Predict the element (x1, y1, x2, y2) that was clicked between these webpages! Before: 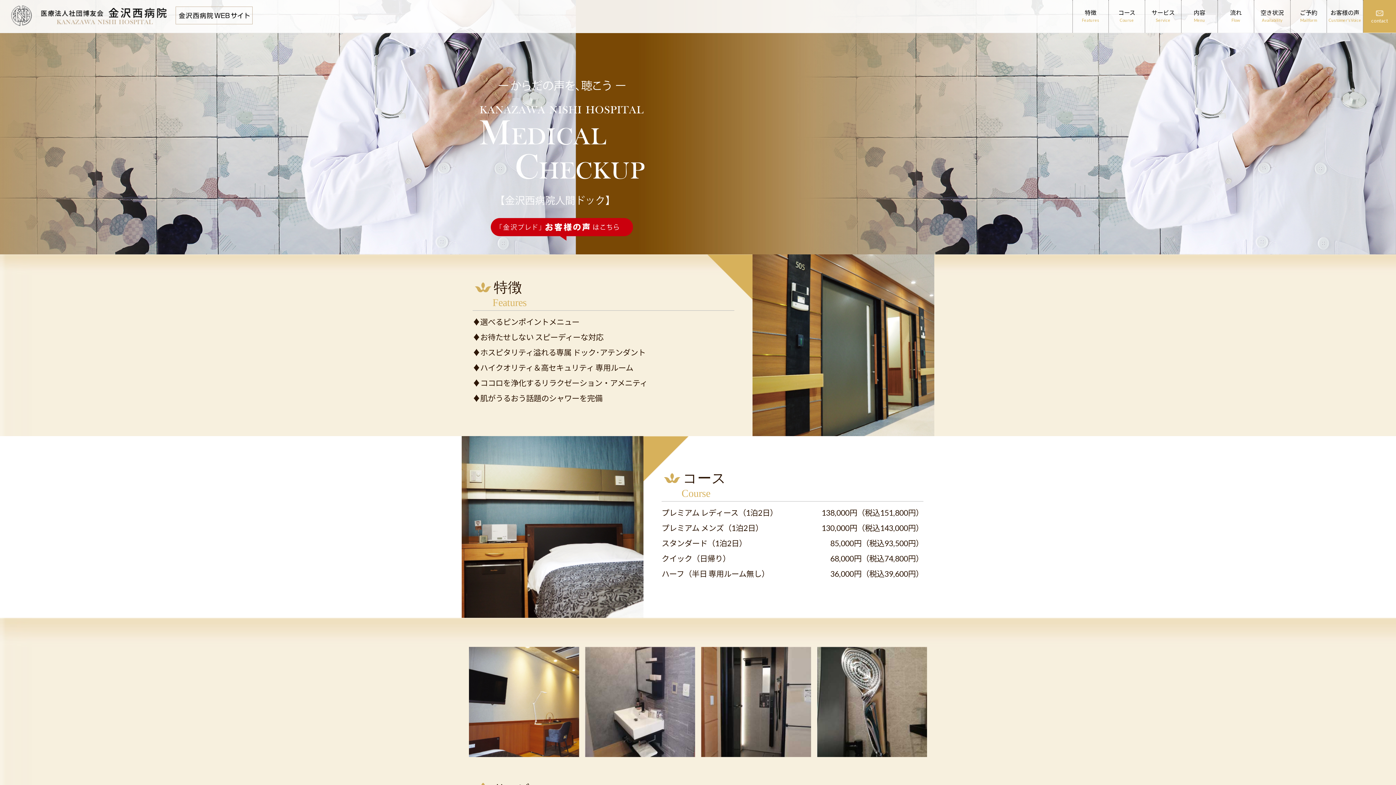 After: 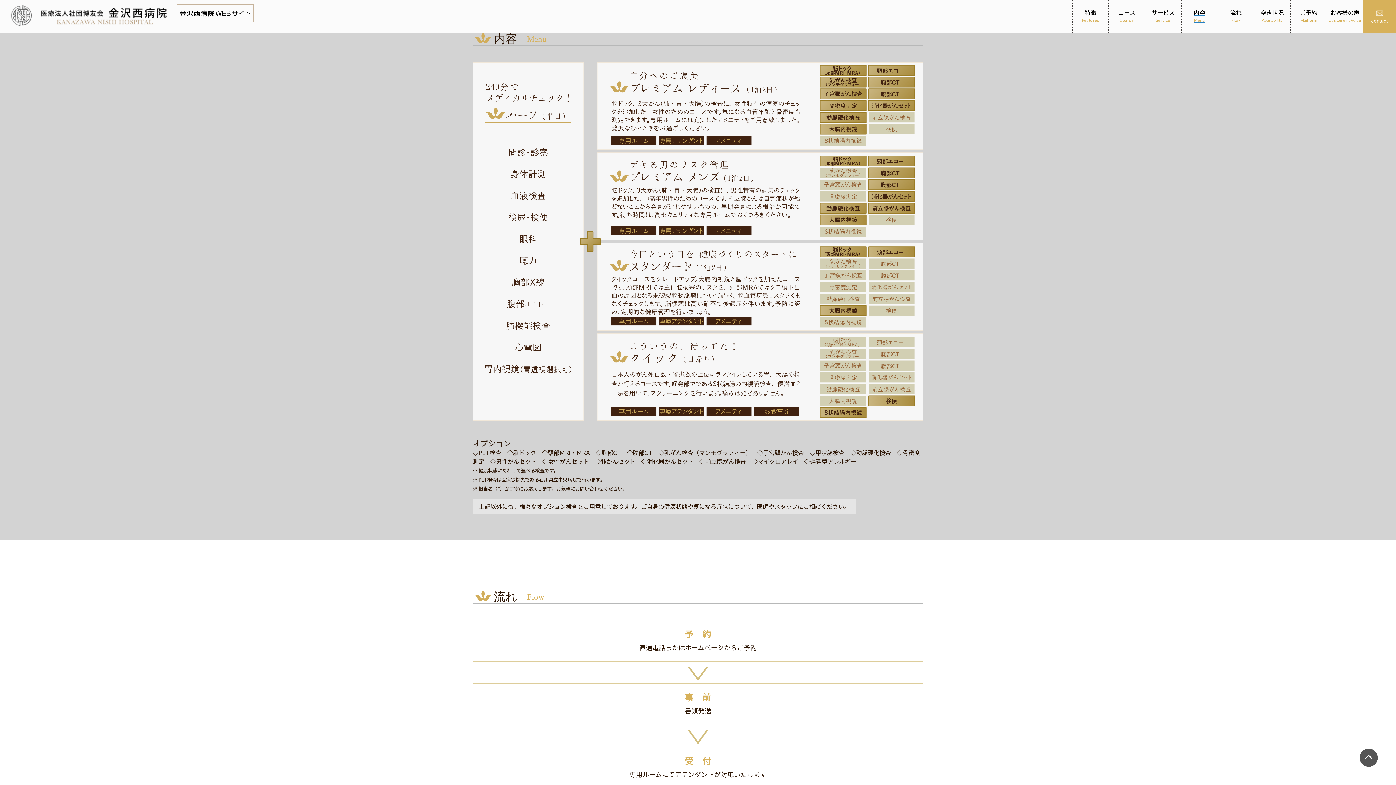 Action: label: 内容
Menu bbox: (1194, 9, 1205, 22)